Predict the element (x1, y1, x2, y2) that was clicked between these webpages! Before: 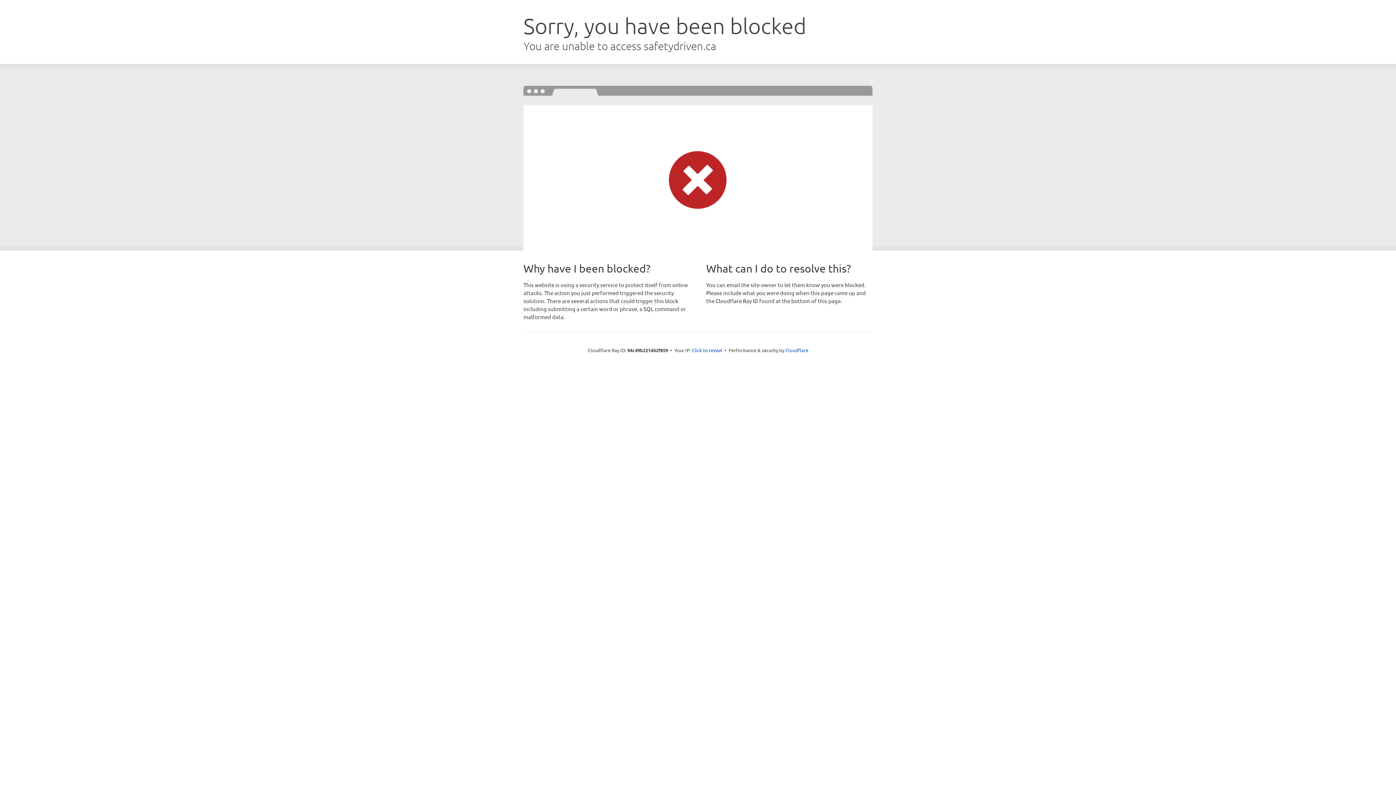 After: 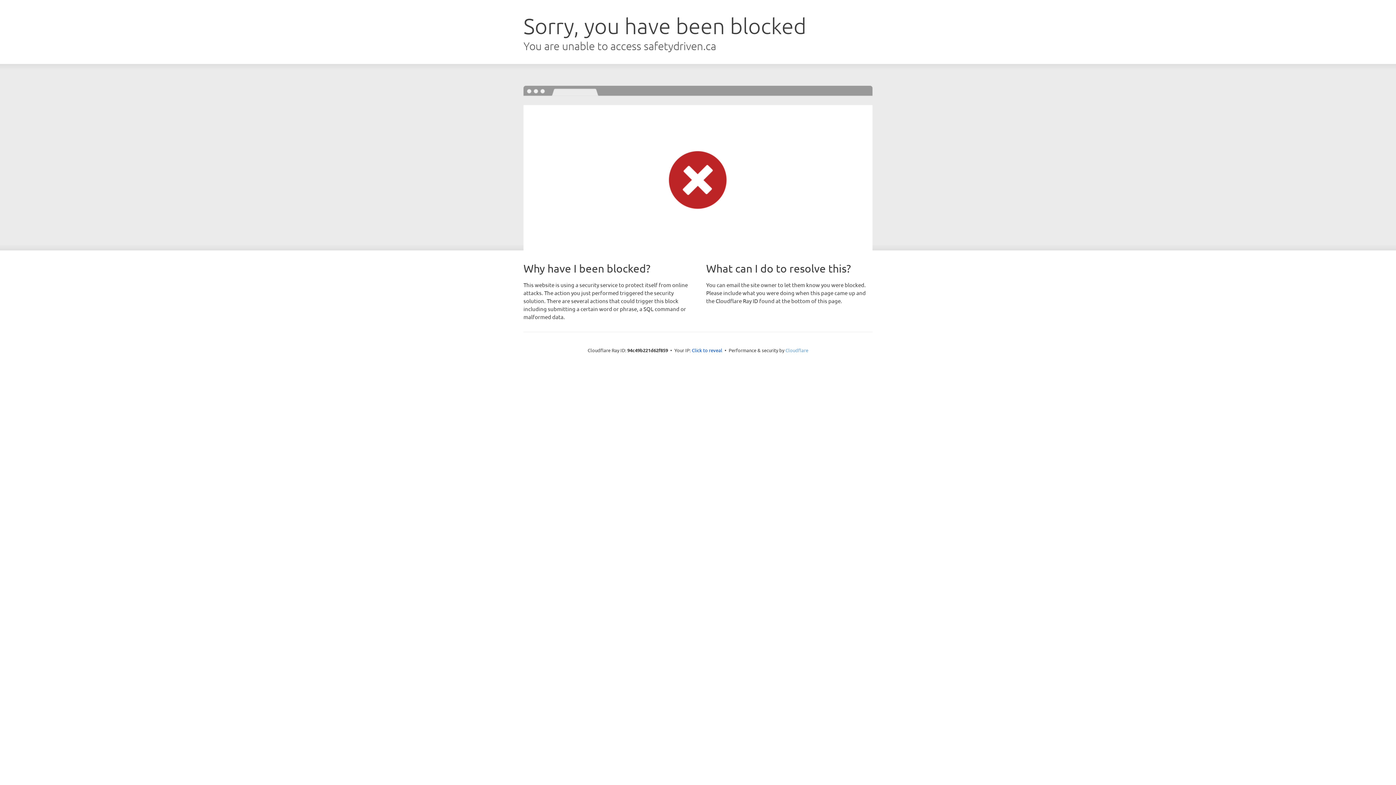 Action: bbox: (785, 347, 808, 353) label: Cloudflare